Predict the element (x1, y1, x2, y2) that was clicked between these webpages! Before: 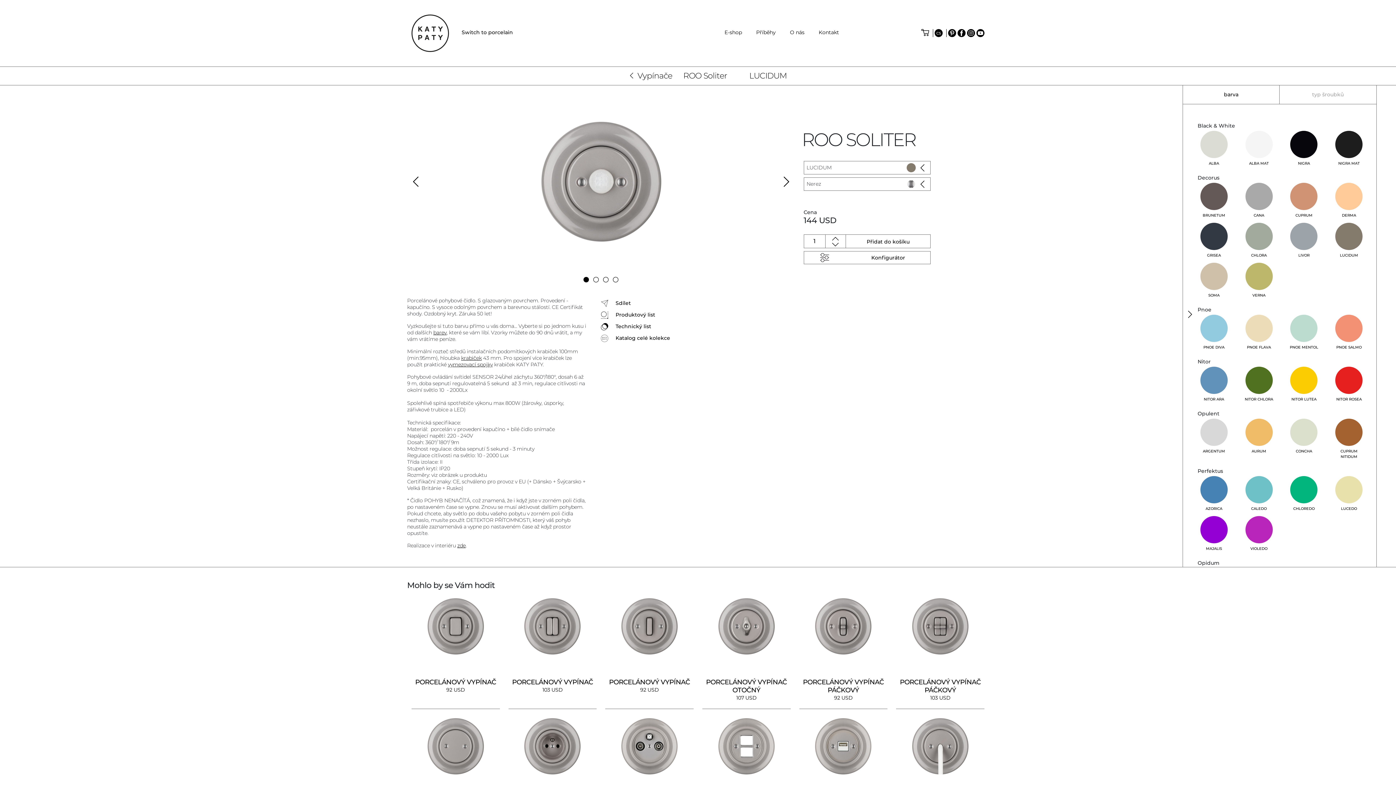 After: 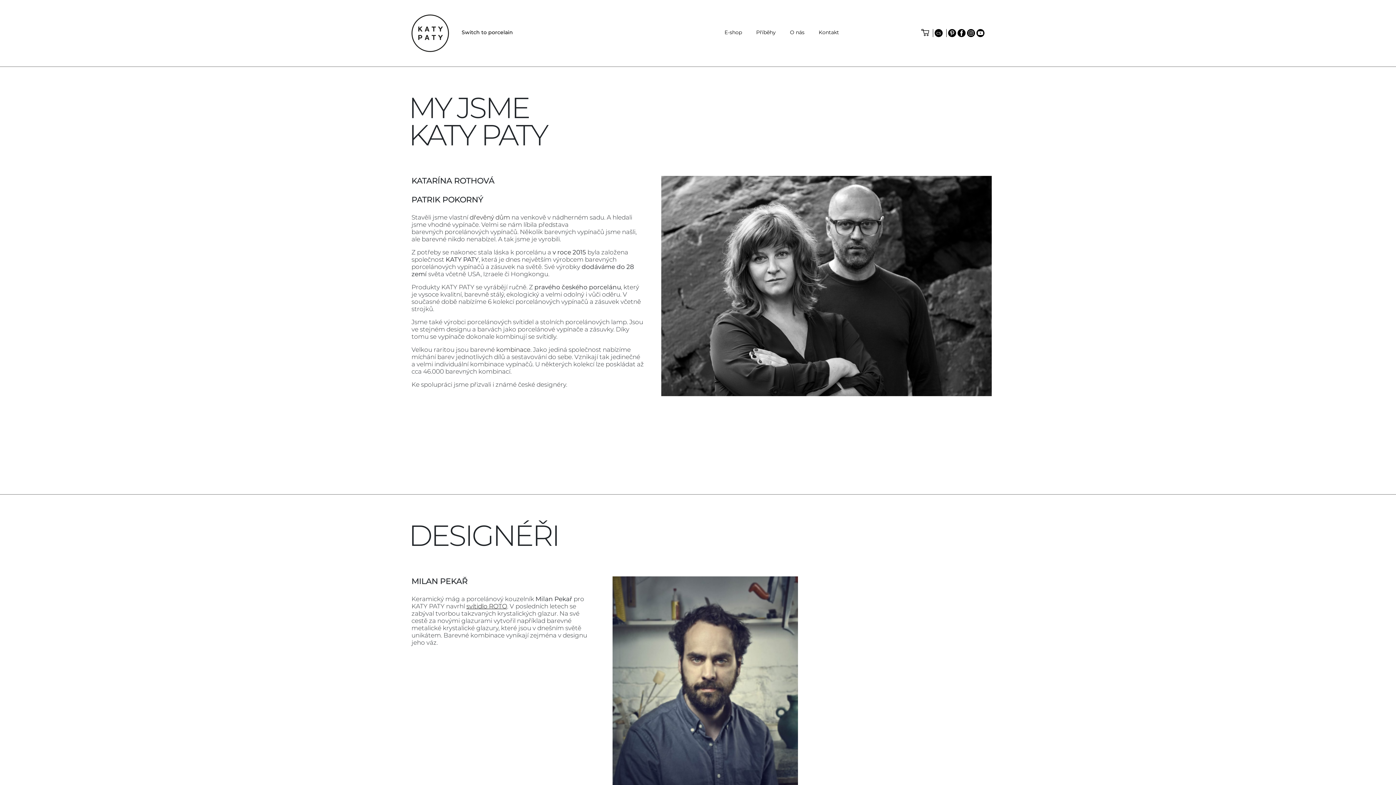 Action: label: O nás bbox: (790, 29, 804, 35)